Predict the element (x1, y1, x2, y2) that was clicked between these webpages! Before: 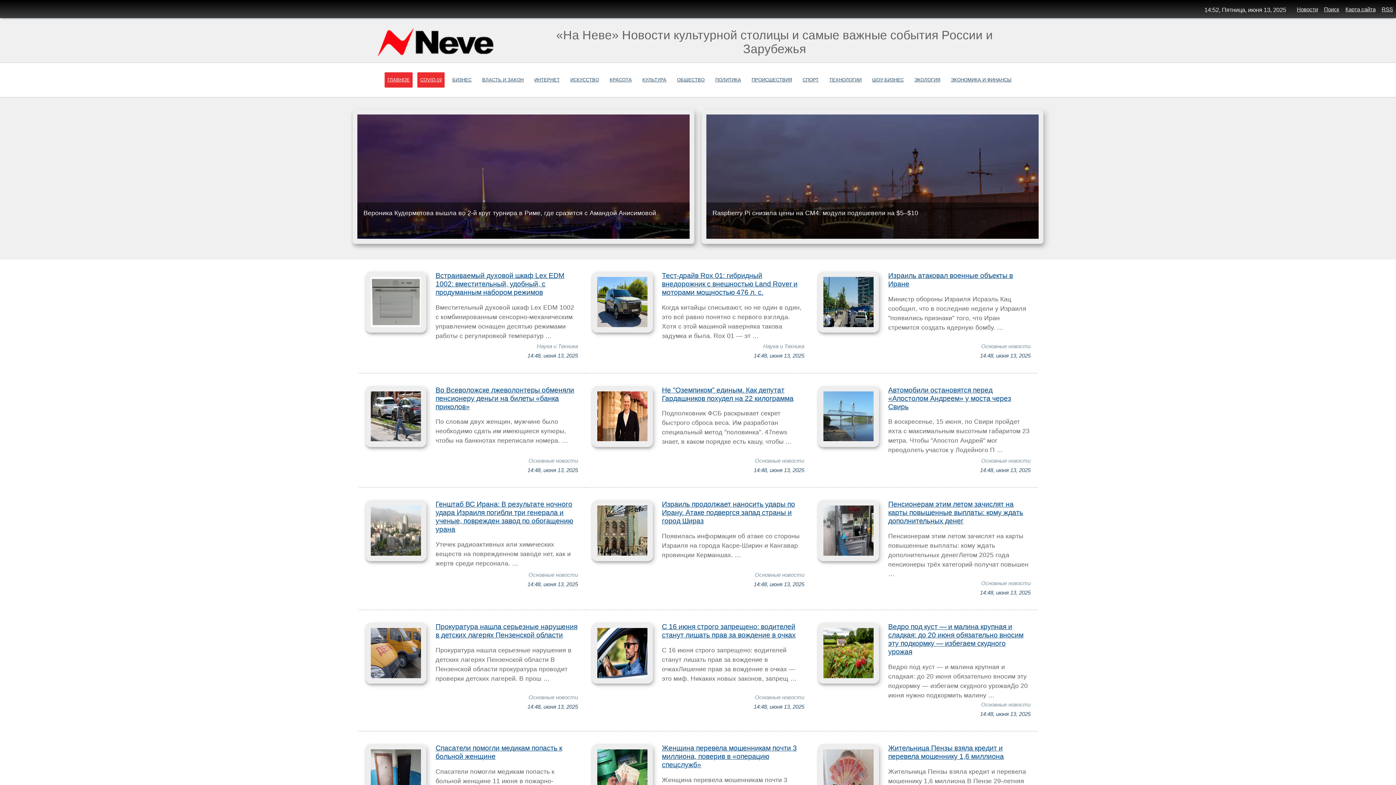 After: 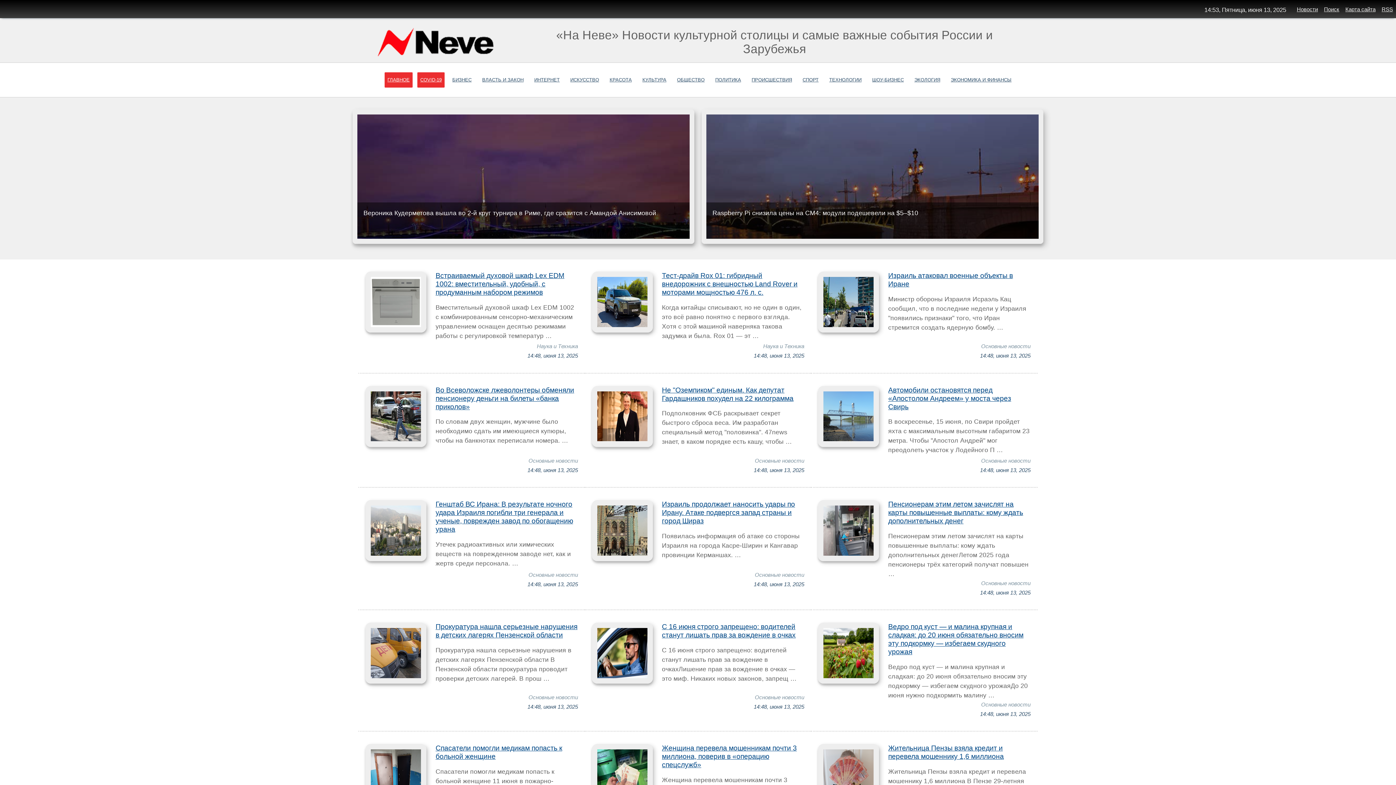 Action: label: Новости bbox: (1297, 6, 1318, 12)